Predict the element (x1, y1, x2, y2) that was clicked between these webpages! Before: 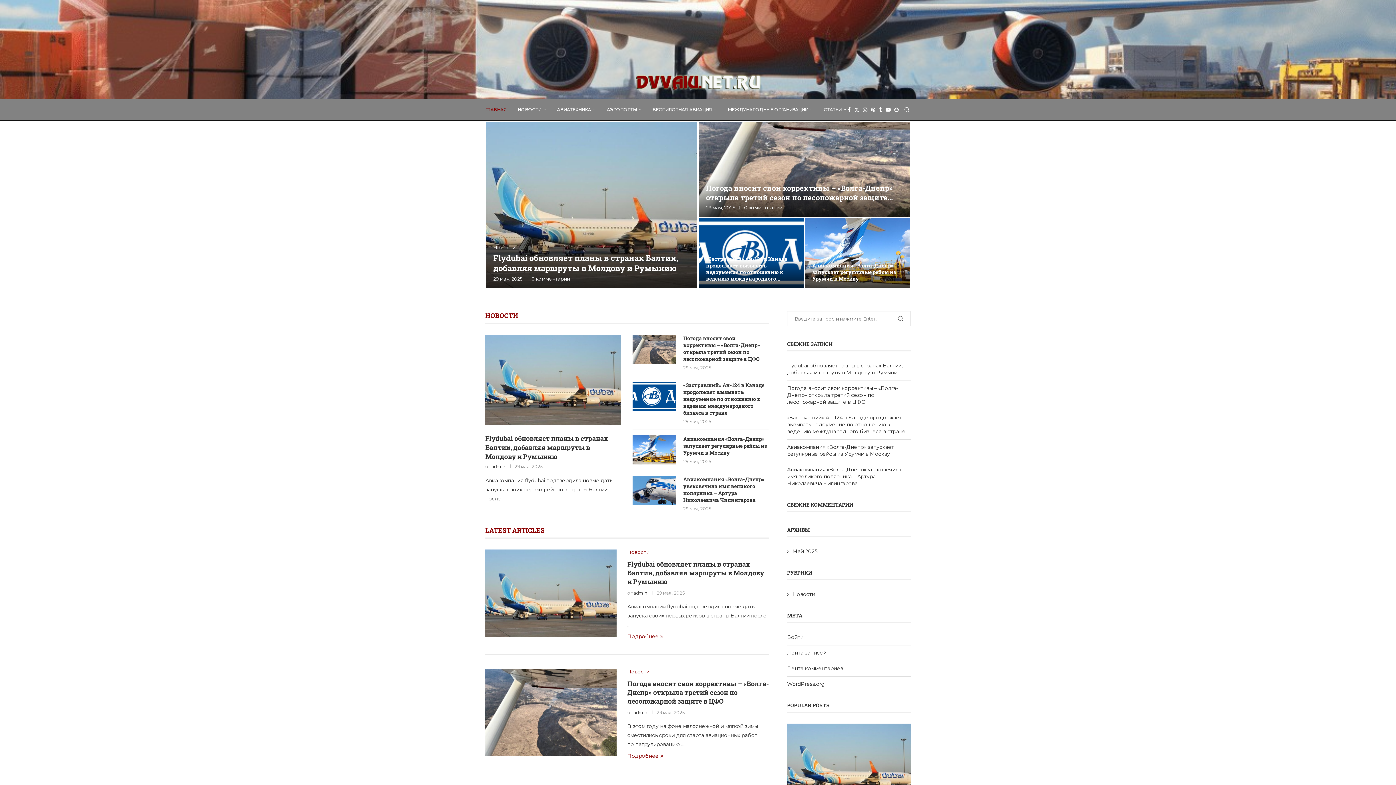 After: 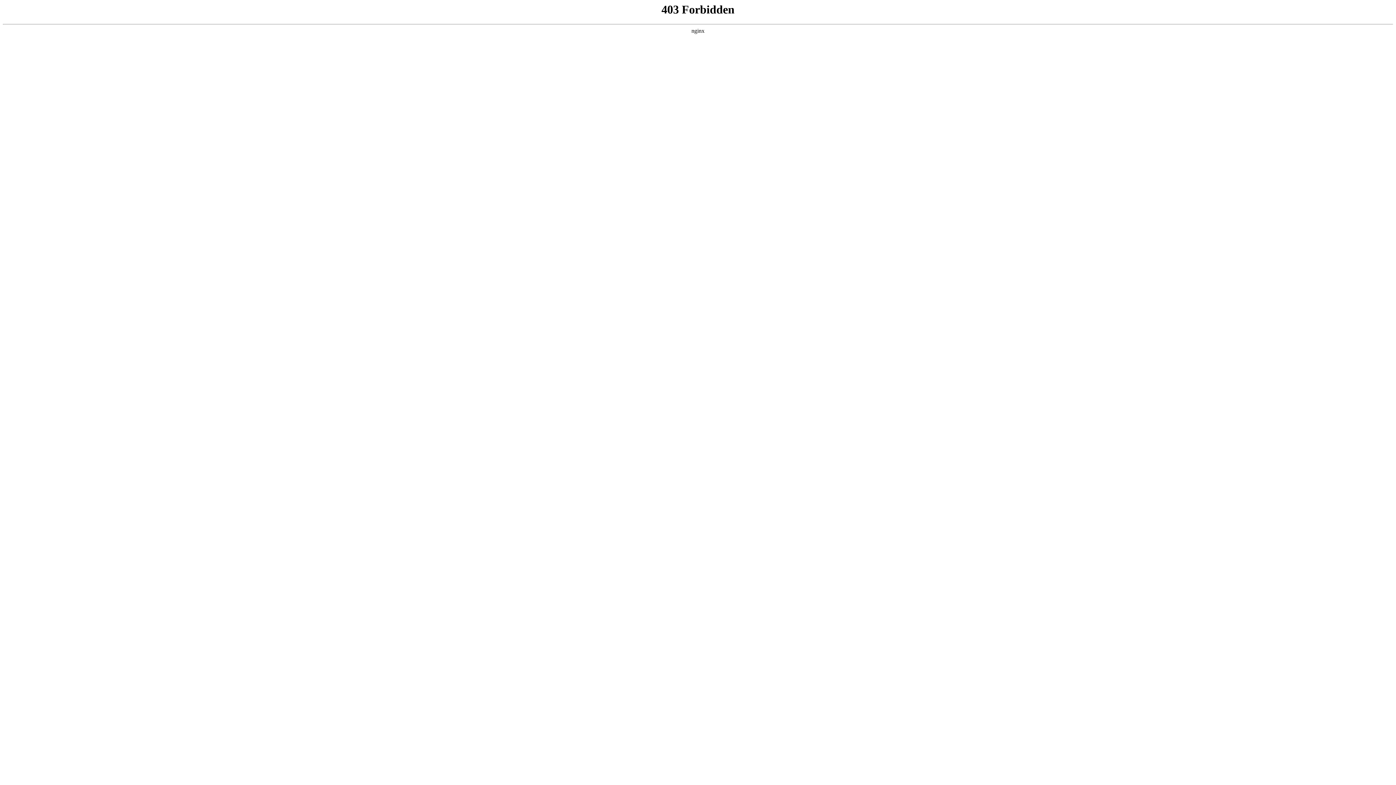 Action: label: WordPress.org bbox: (787, 680, 825, 687)